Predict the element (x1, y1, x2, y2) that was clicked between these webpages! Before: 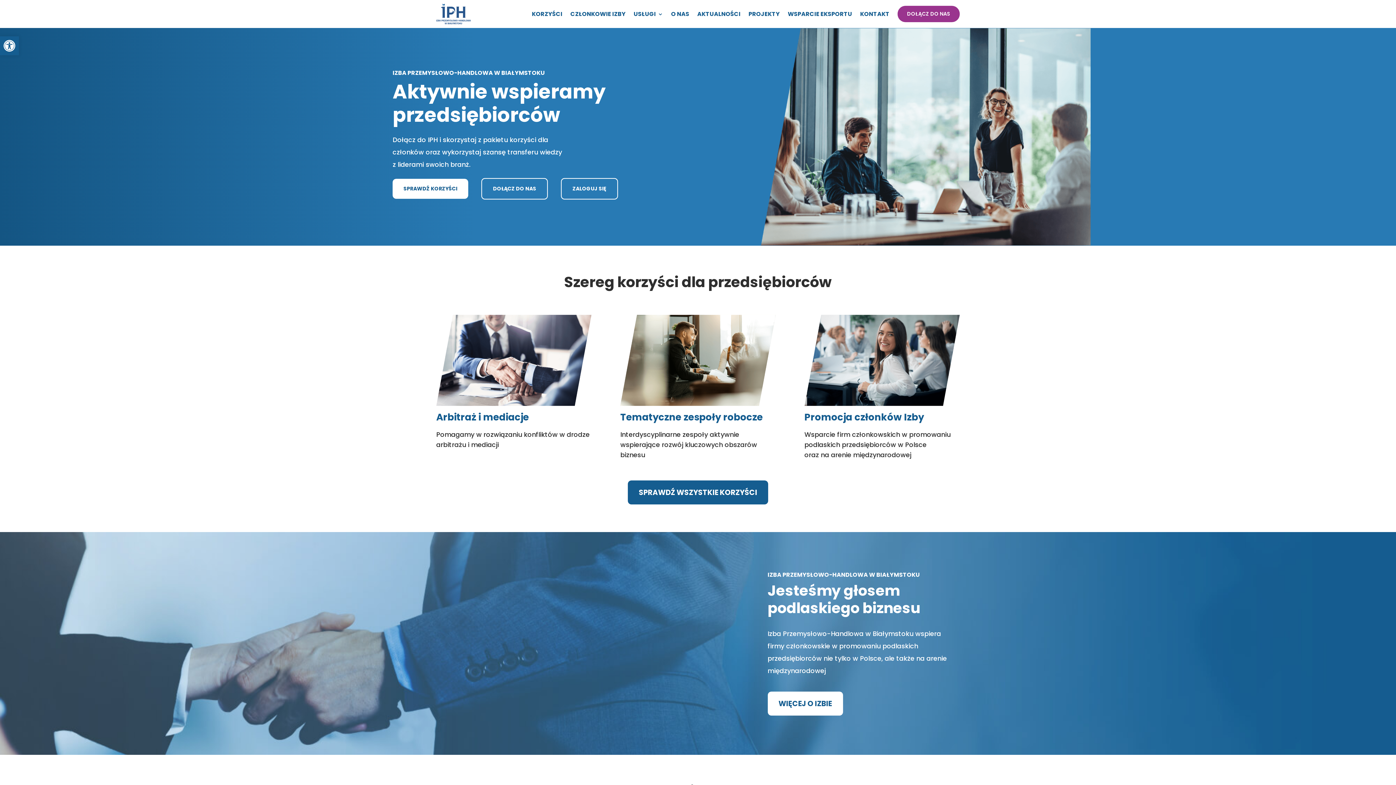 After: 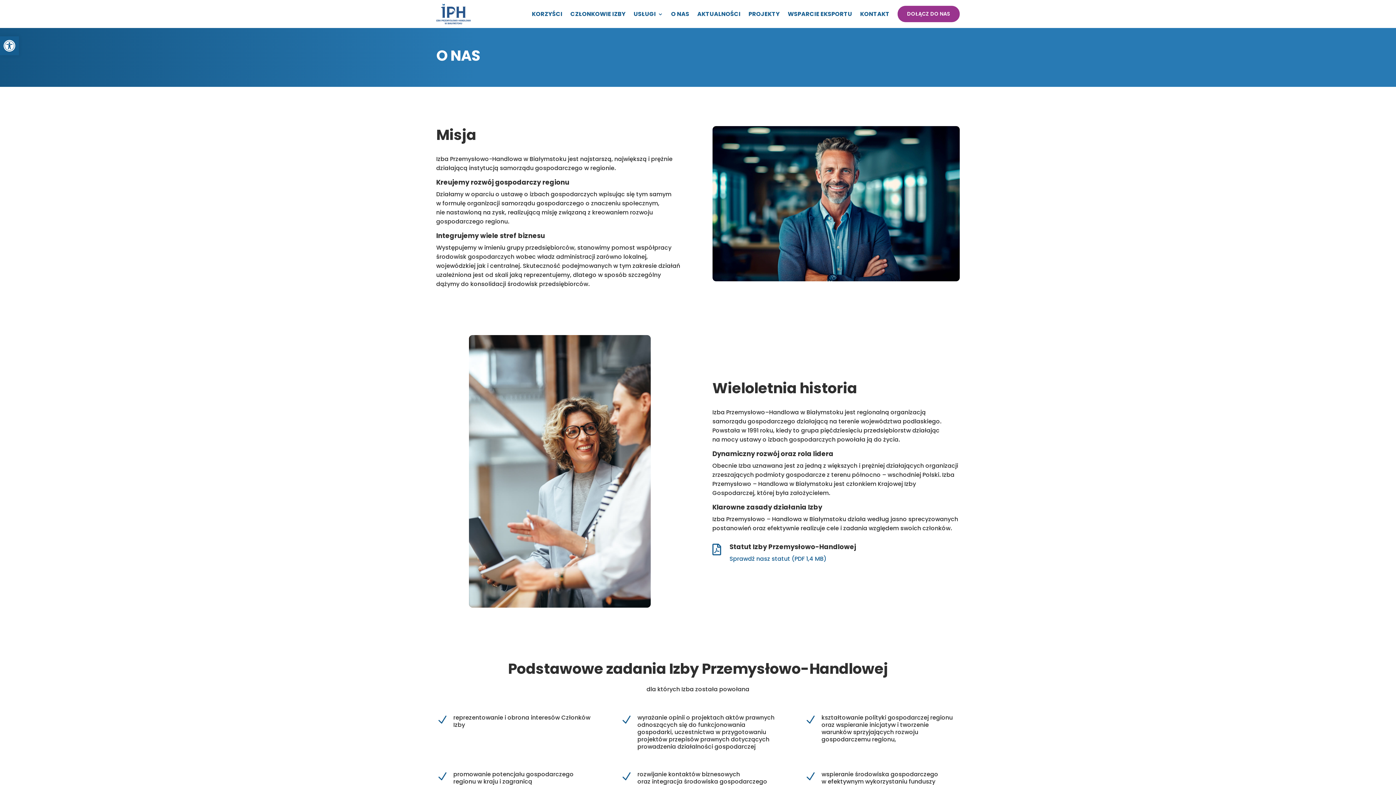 Action: bbox: (671, 11, 689, 16) label: O NAS